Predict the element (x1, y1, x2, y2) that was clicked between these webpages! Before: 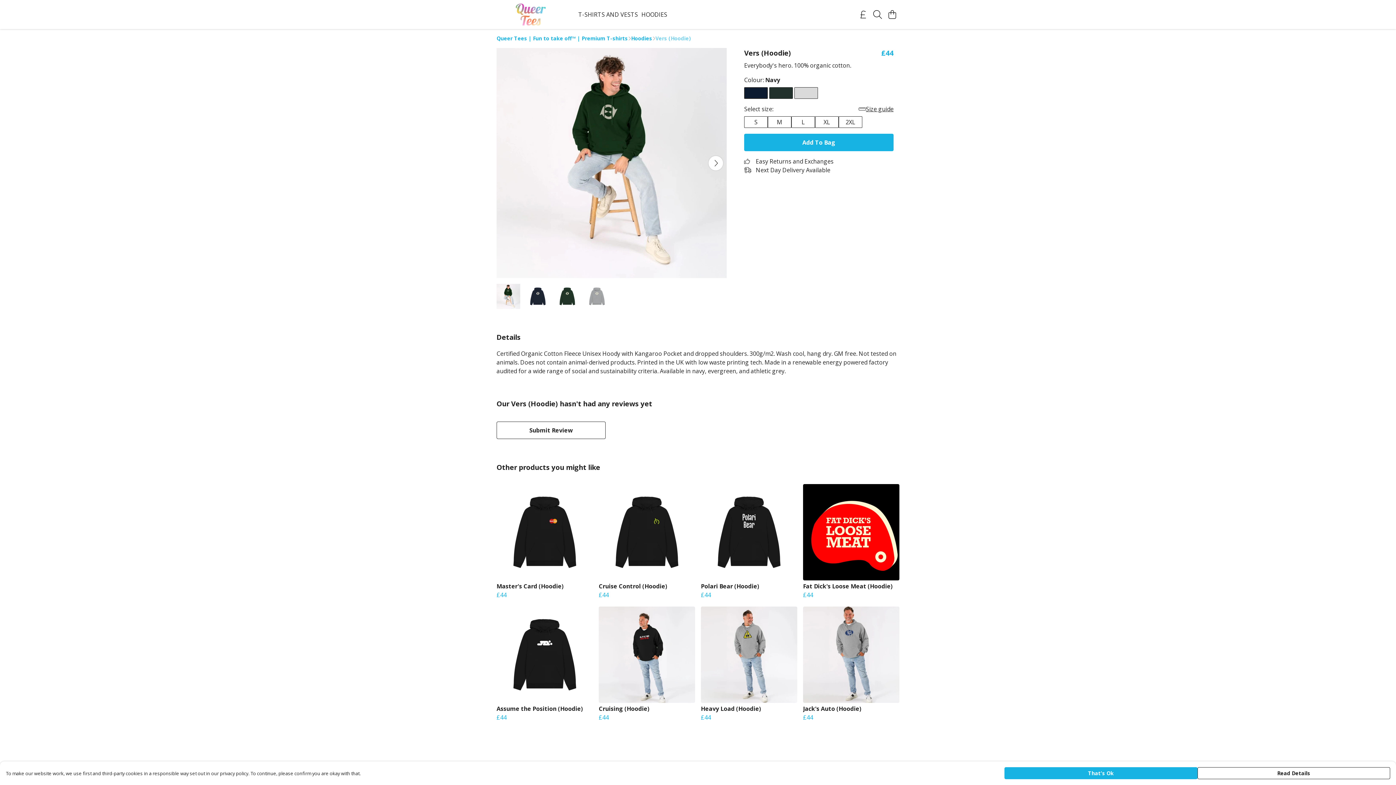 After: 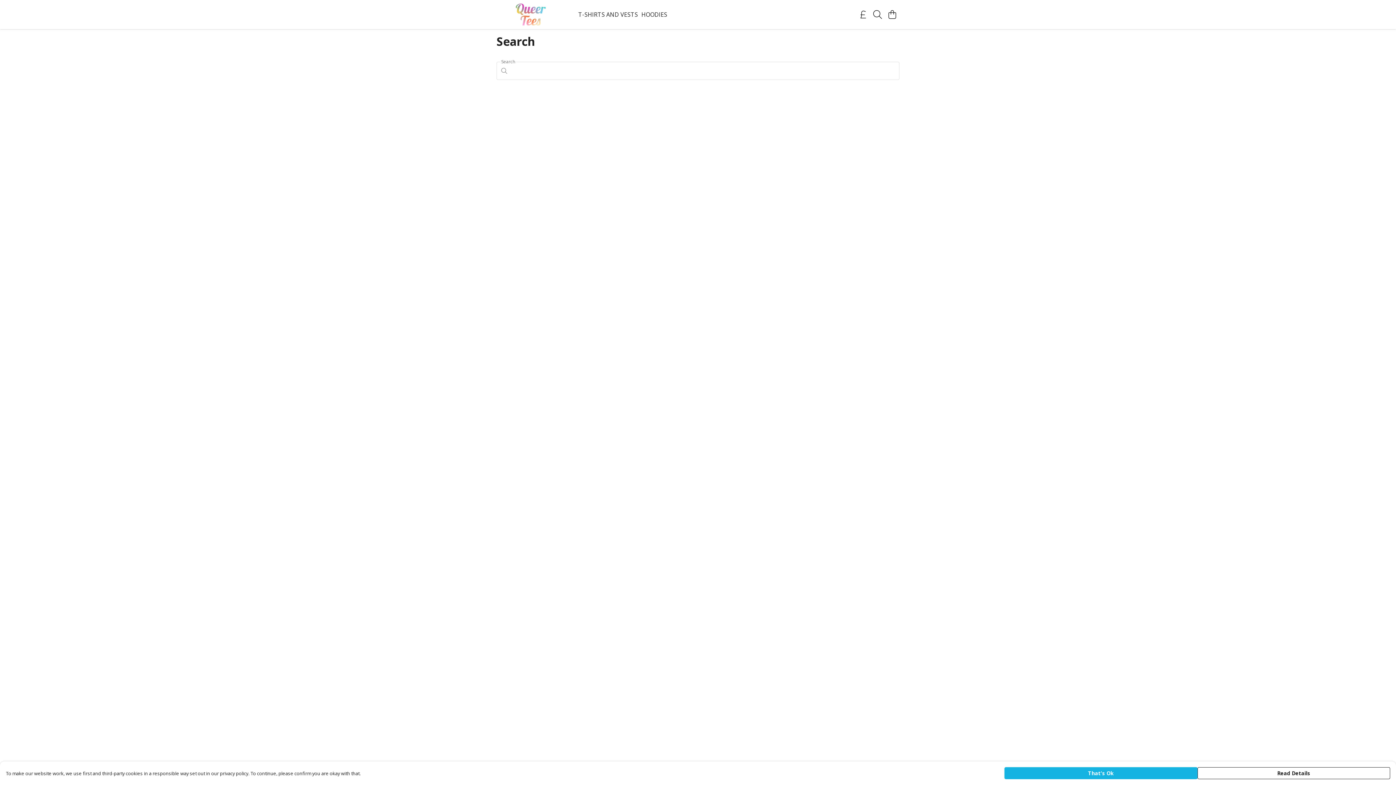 Action: bbox: (870, 7, 885, 21) label: Search